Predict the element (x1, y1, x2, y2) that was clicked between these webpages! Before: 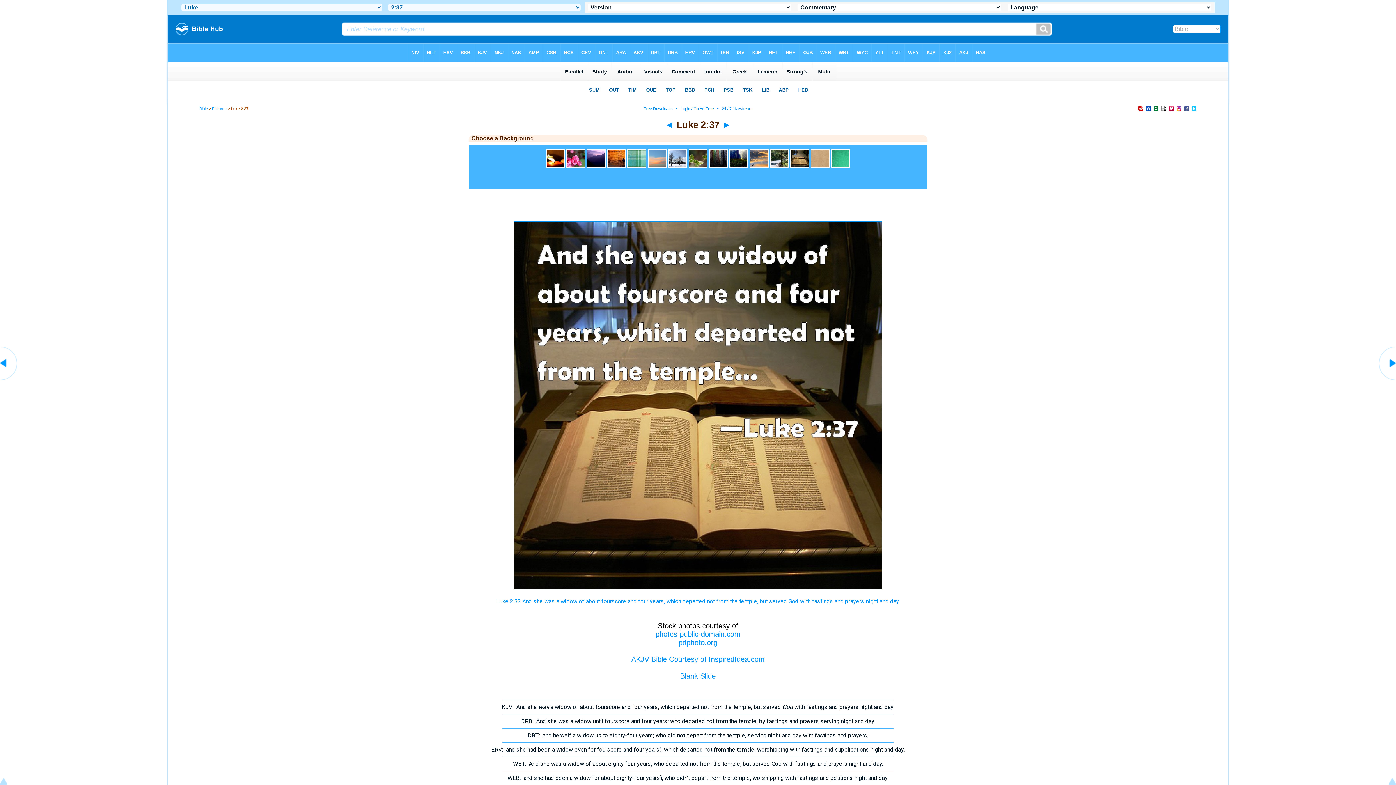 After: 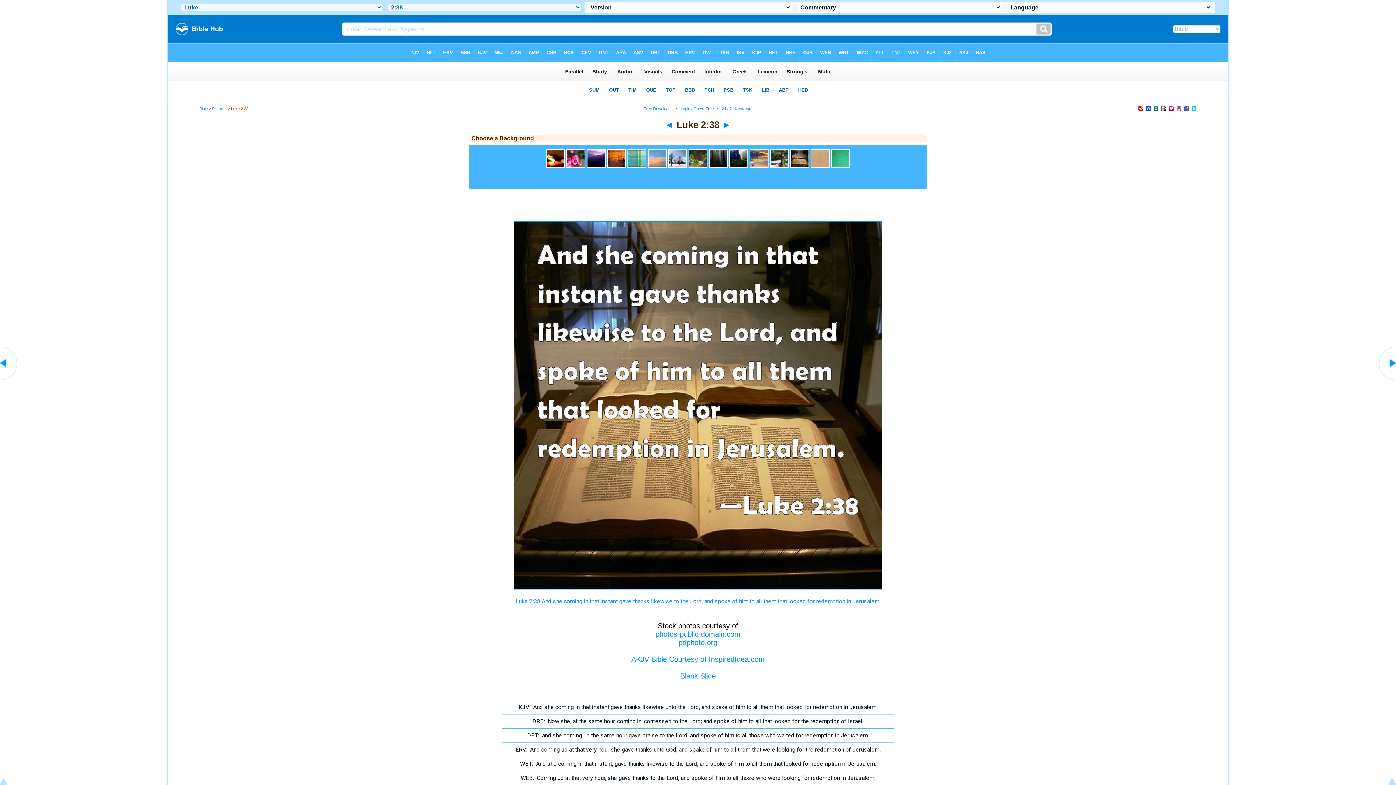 Action: bbox: (1378, 376, 1396, 383)